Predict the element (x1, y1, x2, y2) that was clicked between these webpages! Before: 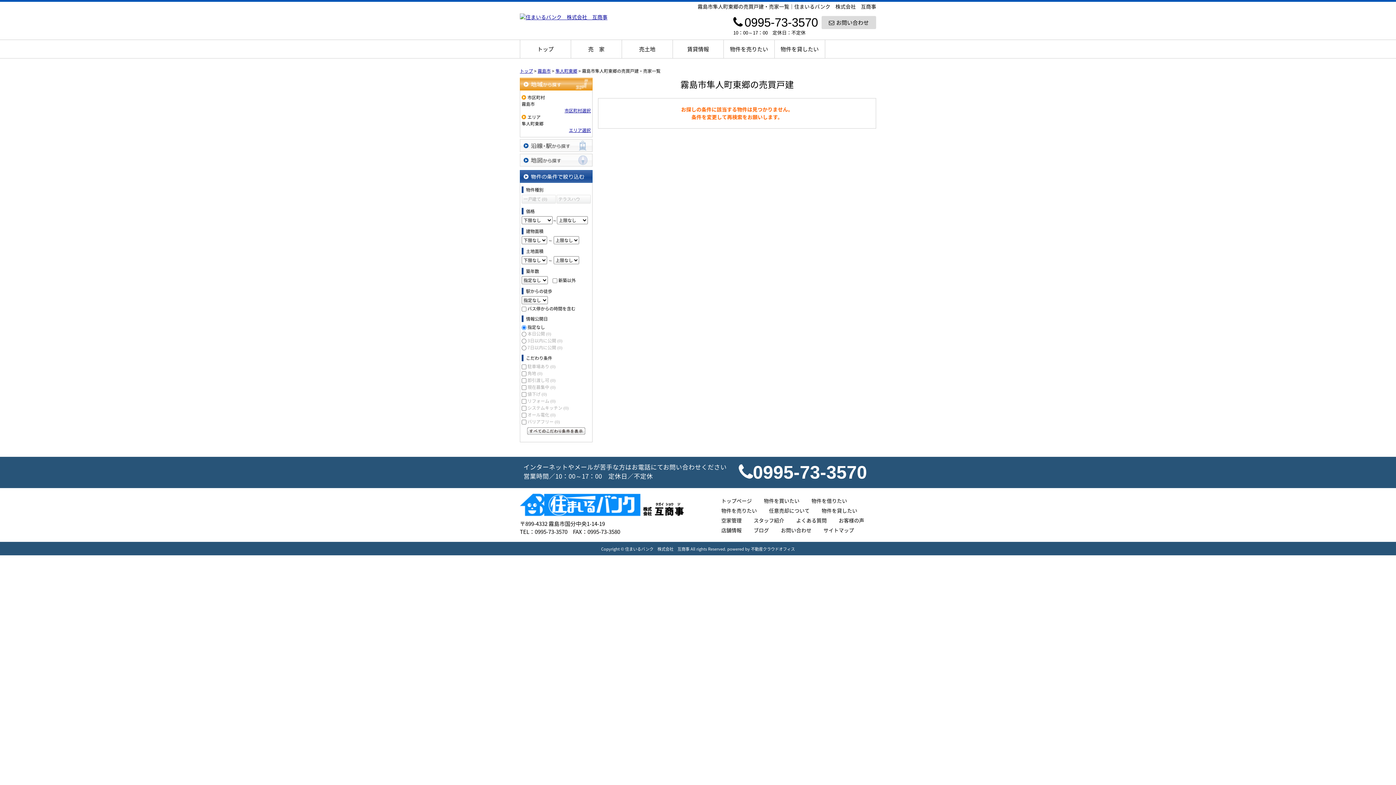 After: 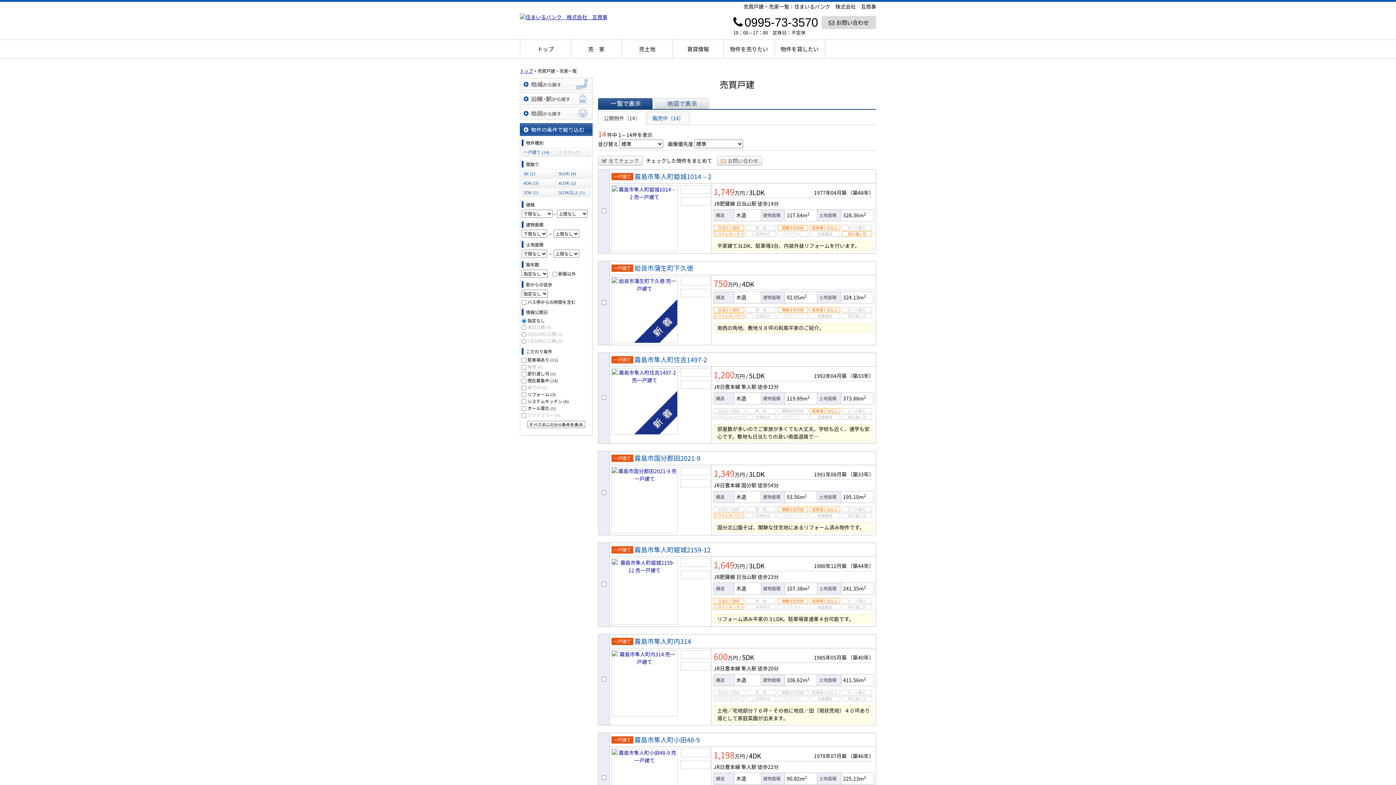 Action: bbox: (571, 40, 621, 58) label: 売　家